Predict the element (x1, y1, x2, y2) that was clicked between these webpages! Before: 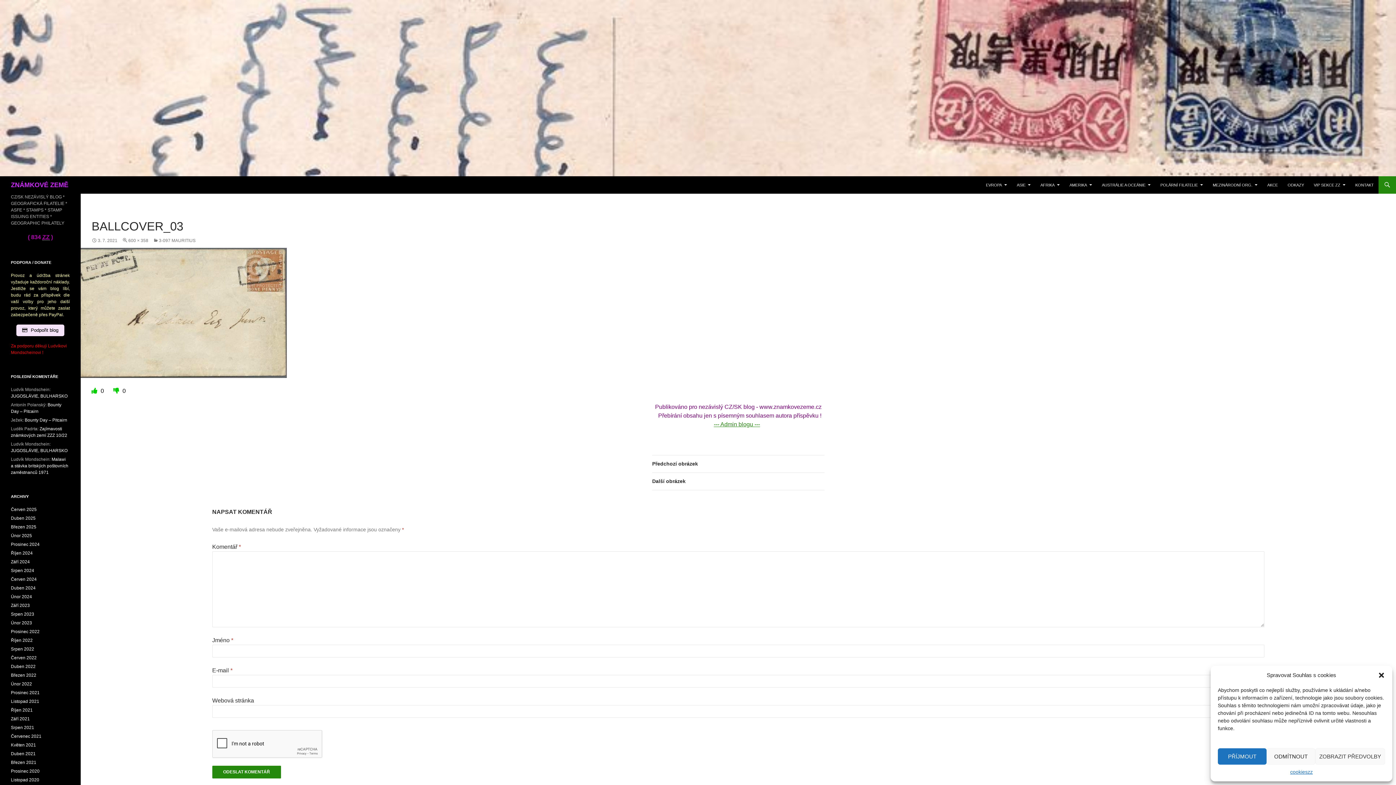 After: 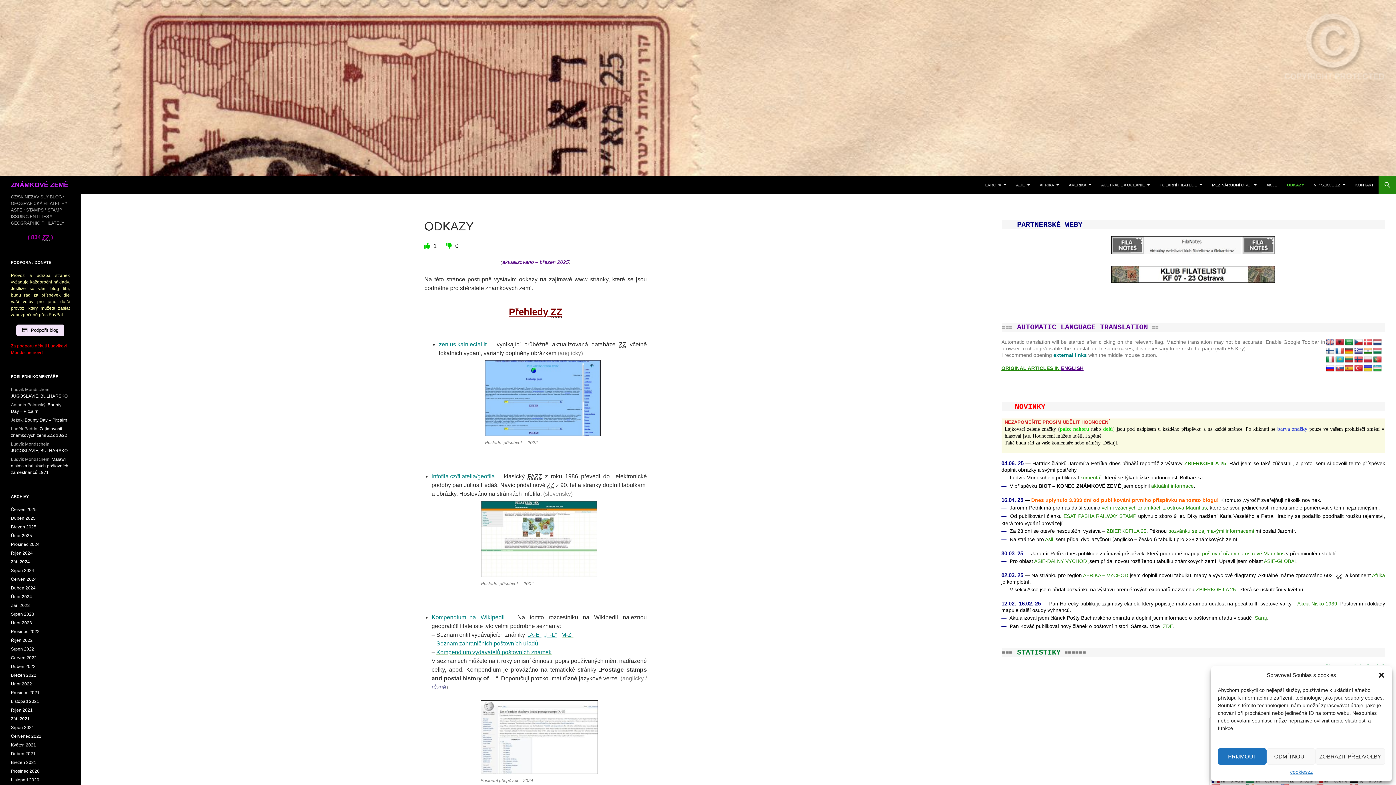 Action: bbox: (1283, 176, 1308, 193) label: ODKAZY